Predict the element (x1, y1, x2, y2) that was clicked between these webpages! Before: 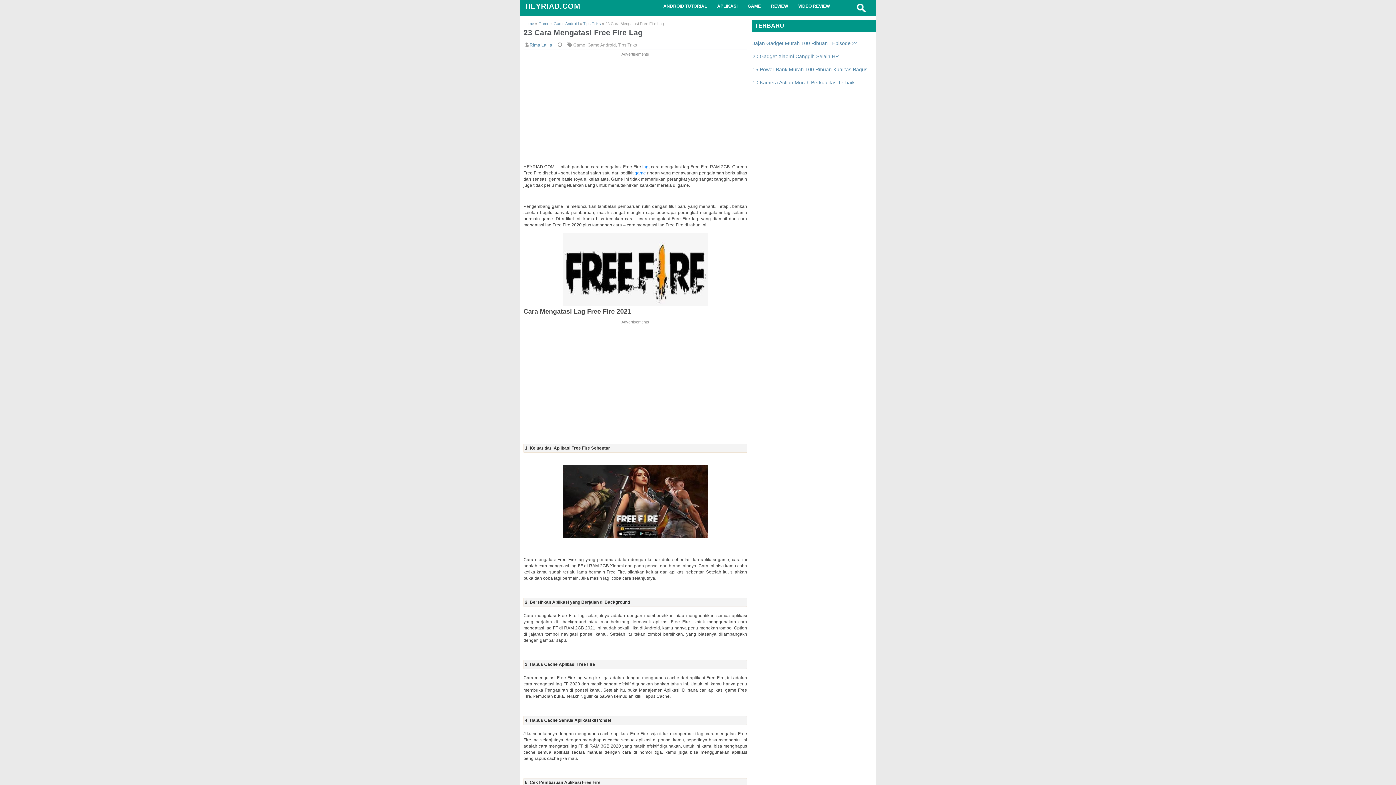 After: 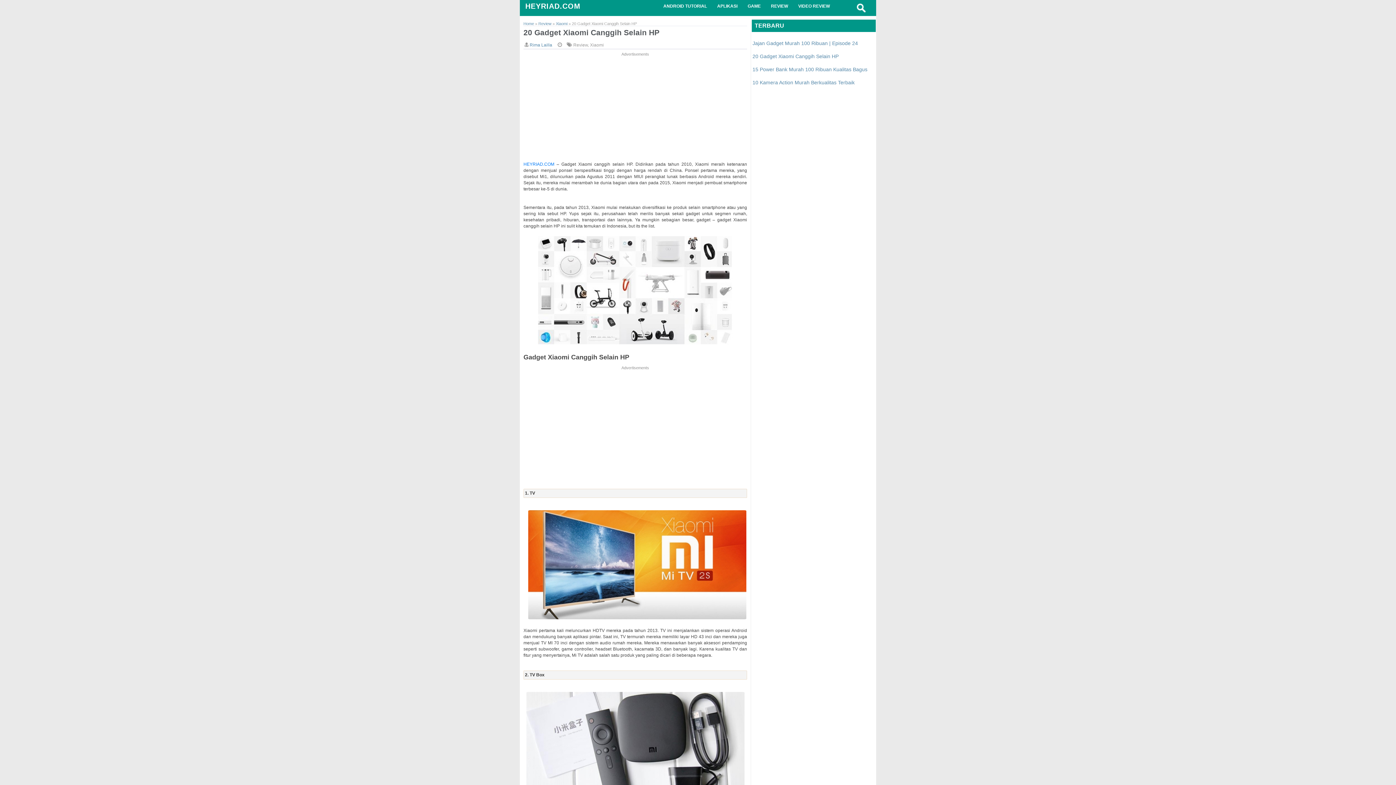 Action: bbox: (752, 53, 838, 59) label: 20 Gadget Xiaomi Canggih Selain HP